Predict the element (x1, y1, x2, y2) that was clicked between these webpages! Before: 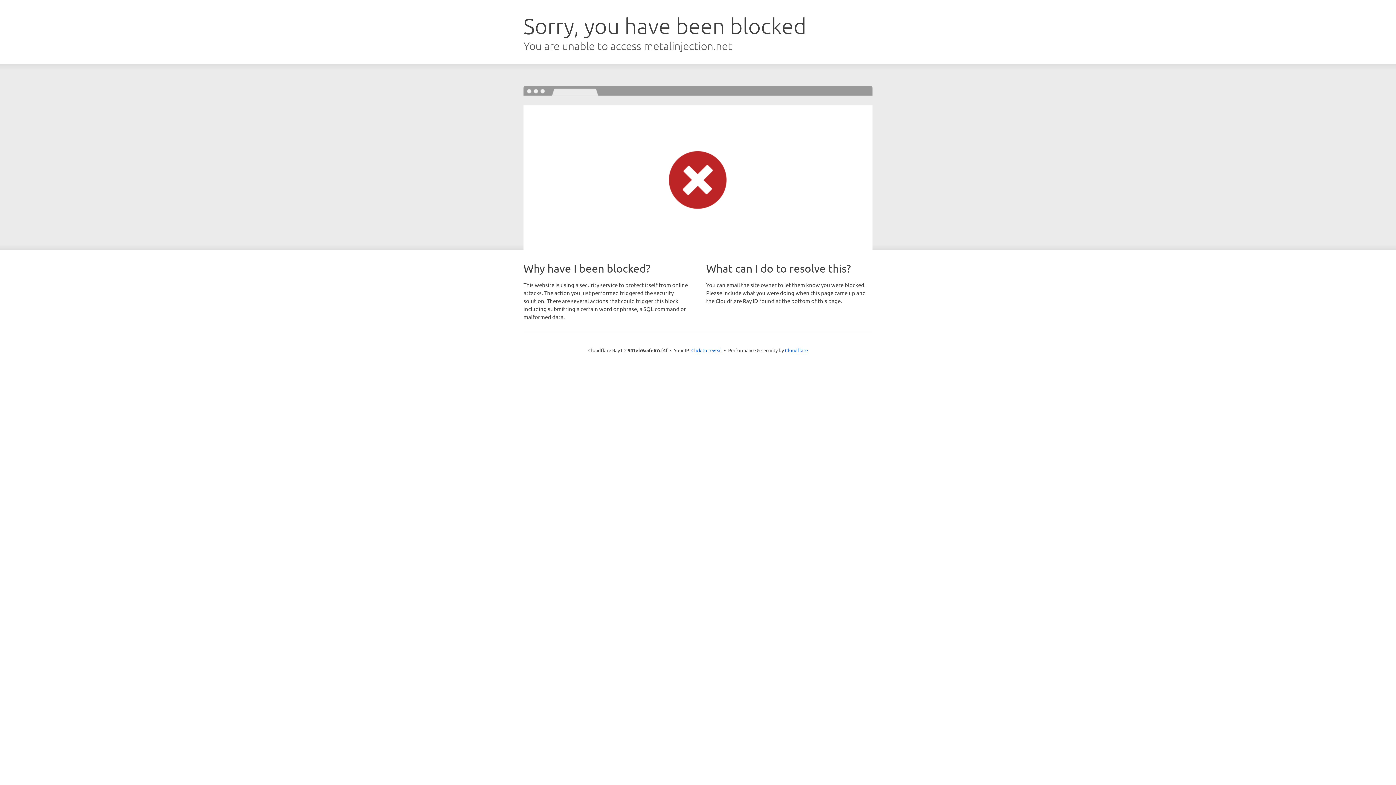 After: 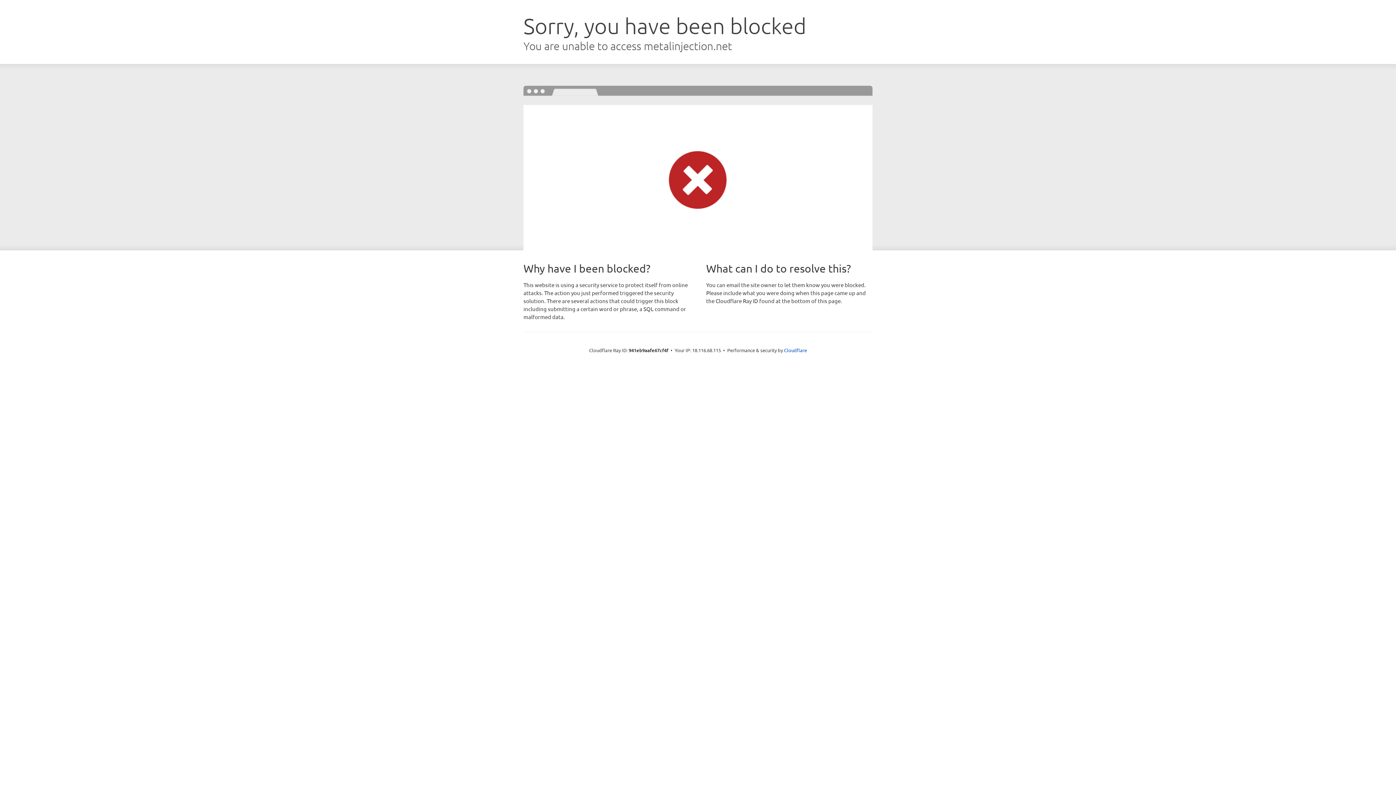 Action: label: Click to reveal bbox: (691, 346, 722, 353)